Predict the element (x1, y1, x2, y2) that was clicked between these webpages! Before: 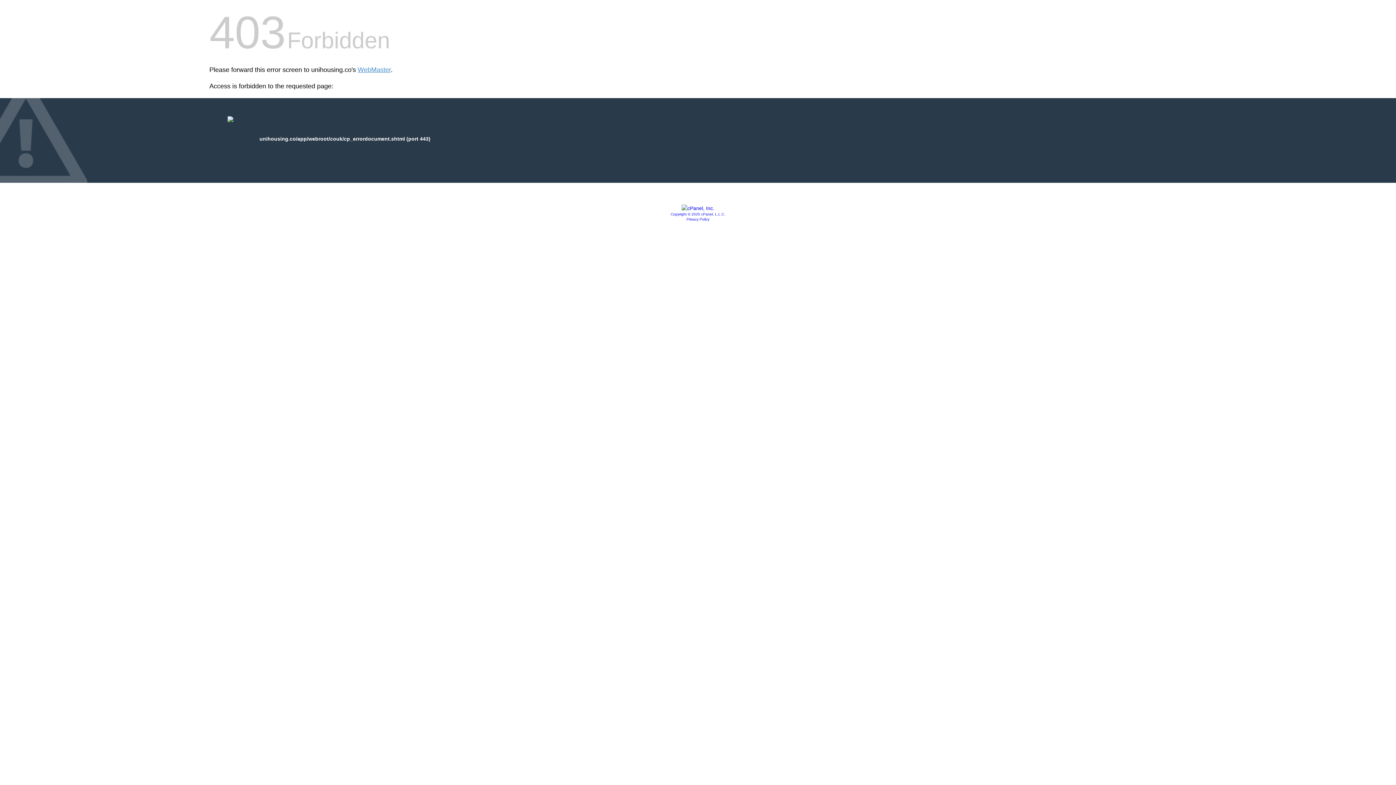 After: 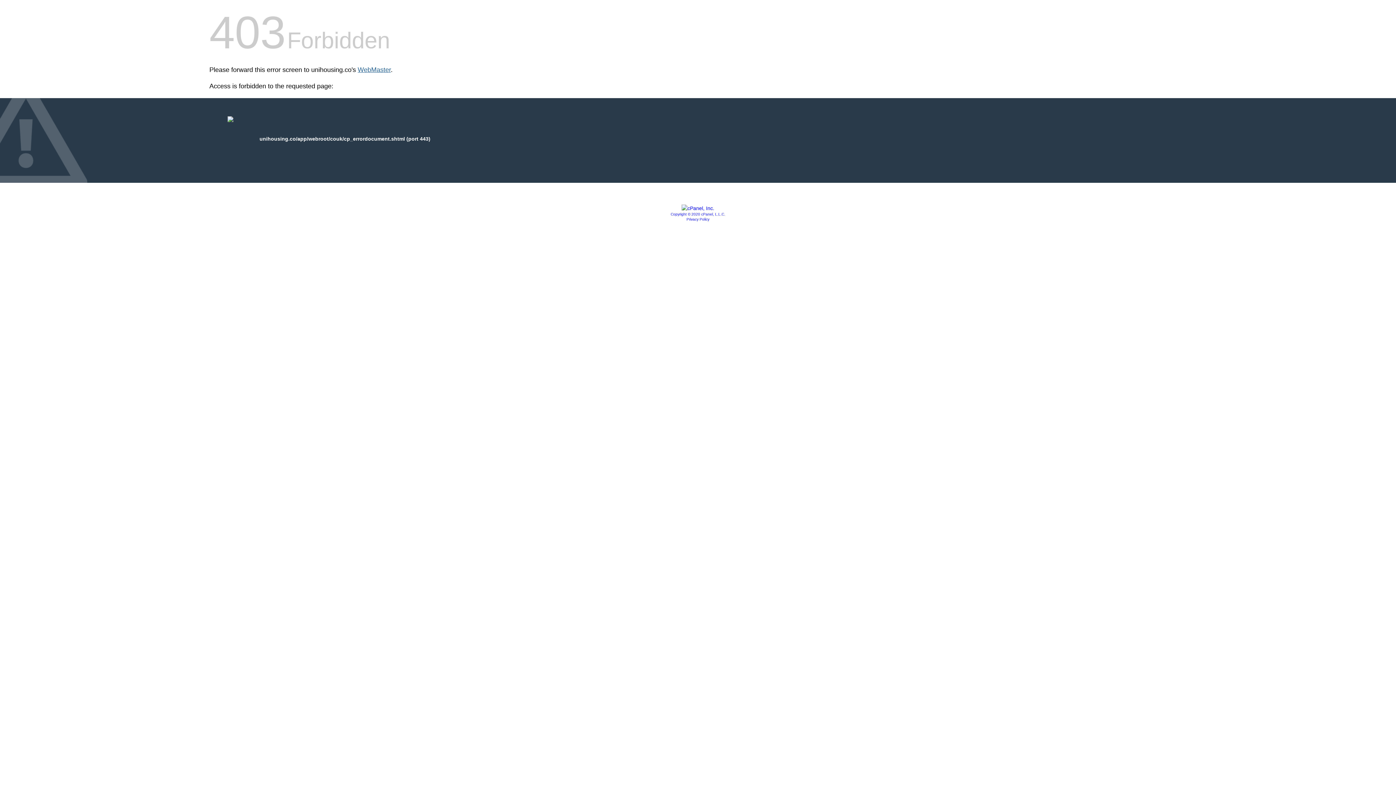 Action: label: WebMaster bbox: (357, 66, 390, 73)